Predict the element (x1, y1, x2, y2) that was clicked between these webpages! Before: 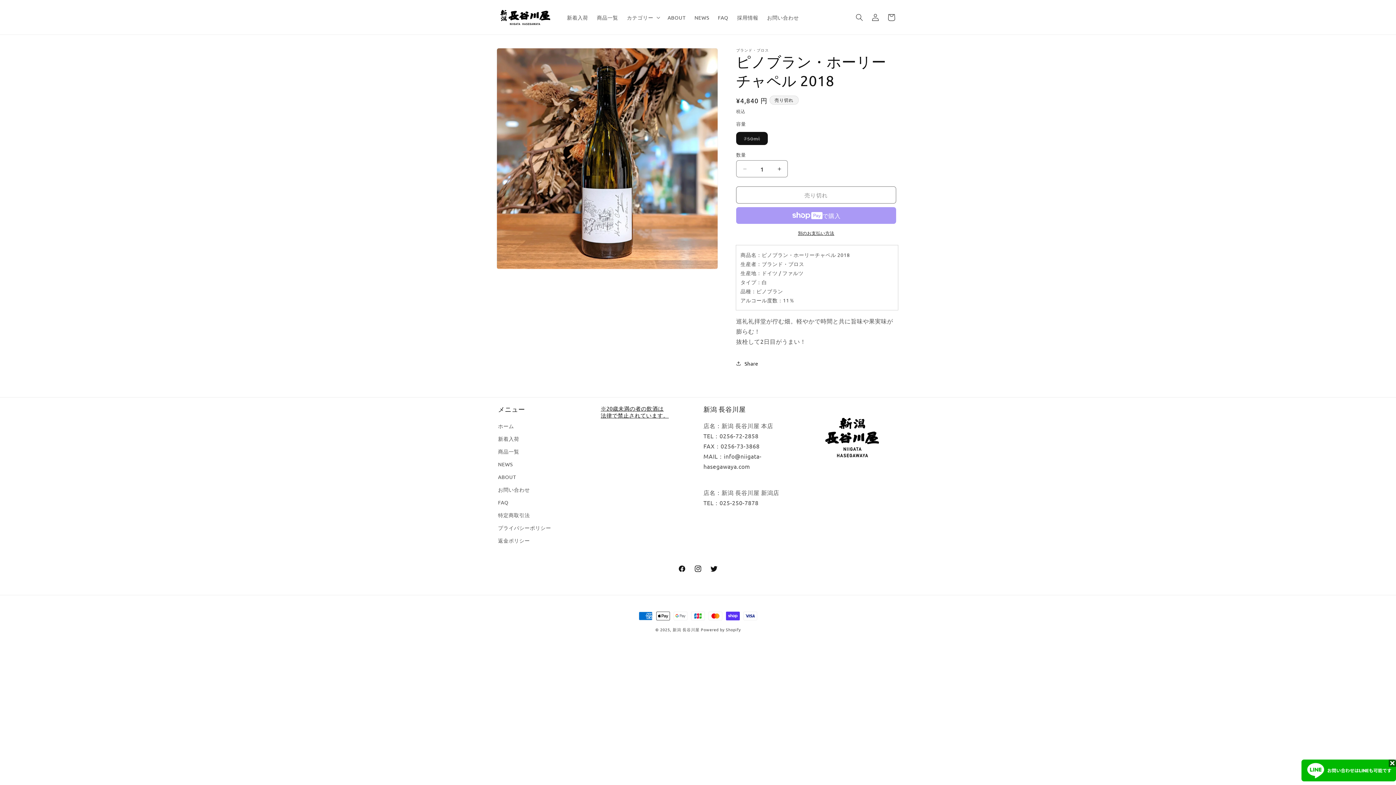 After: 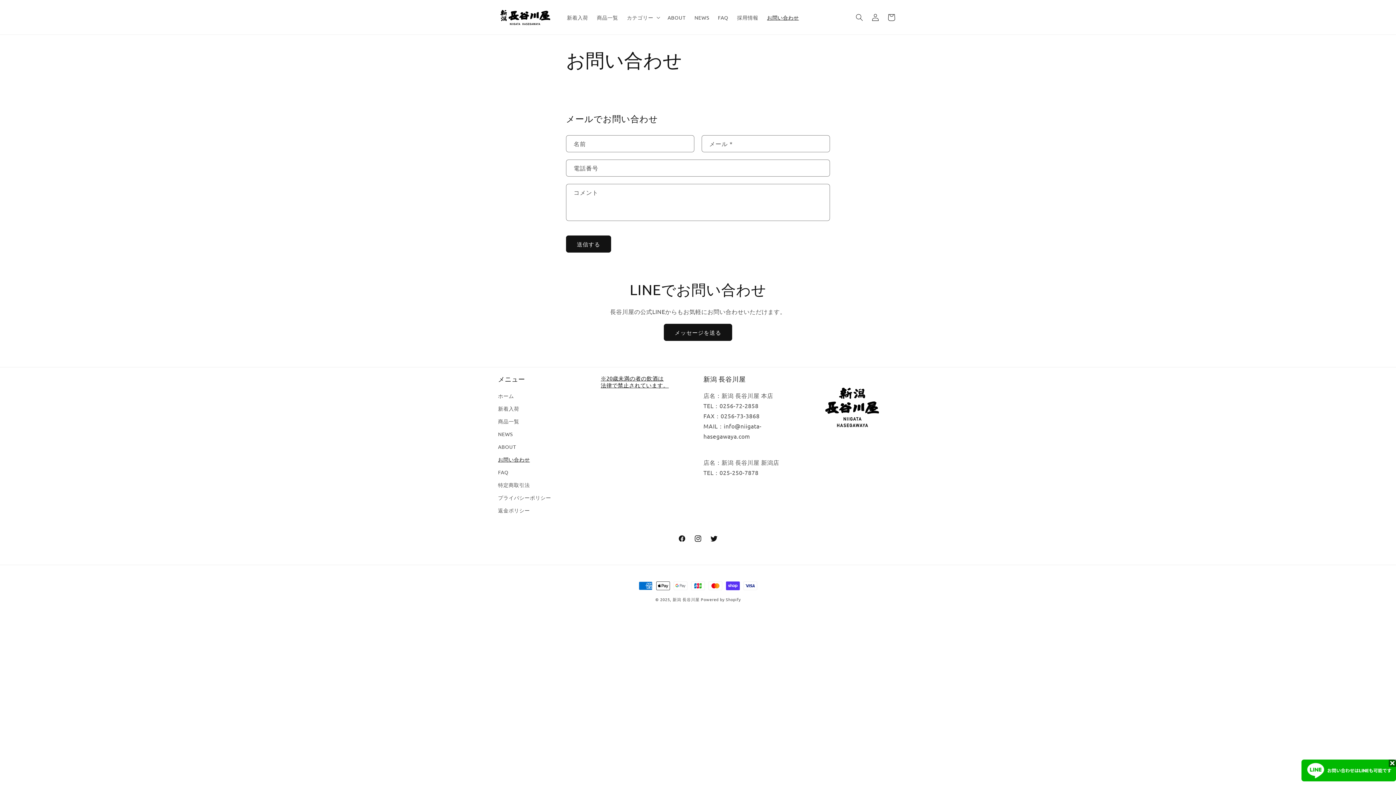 Action: label: お問い合わせ bbox: (762, 9, 803, 24)